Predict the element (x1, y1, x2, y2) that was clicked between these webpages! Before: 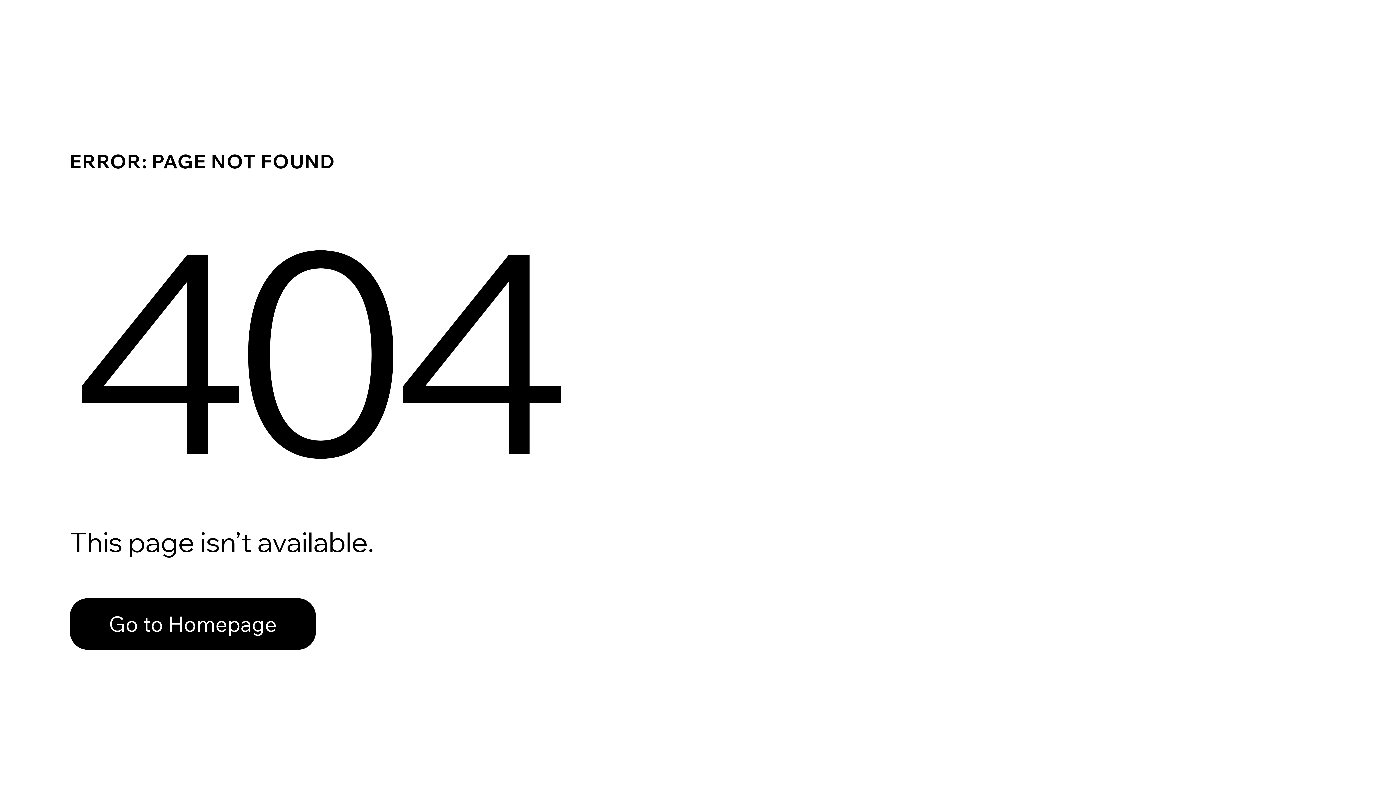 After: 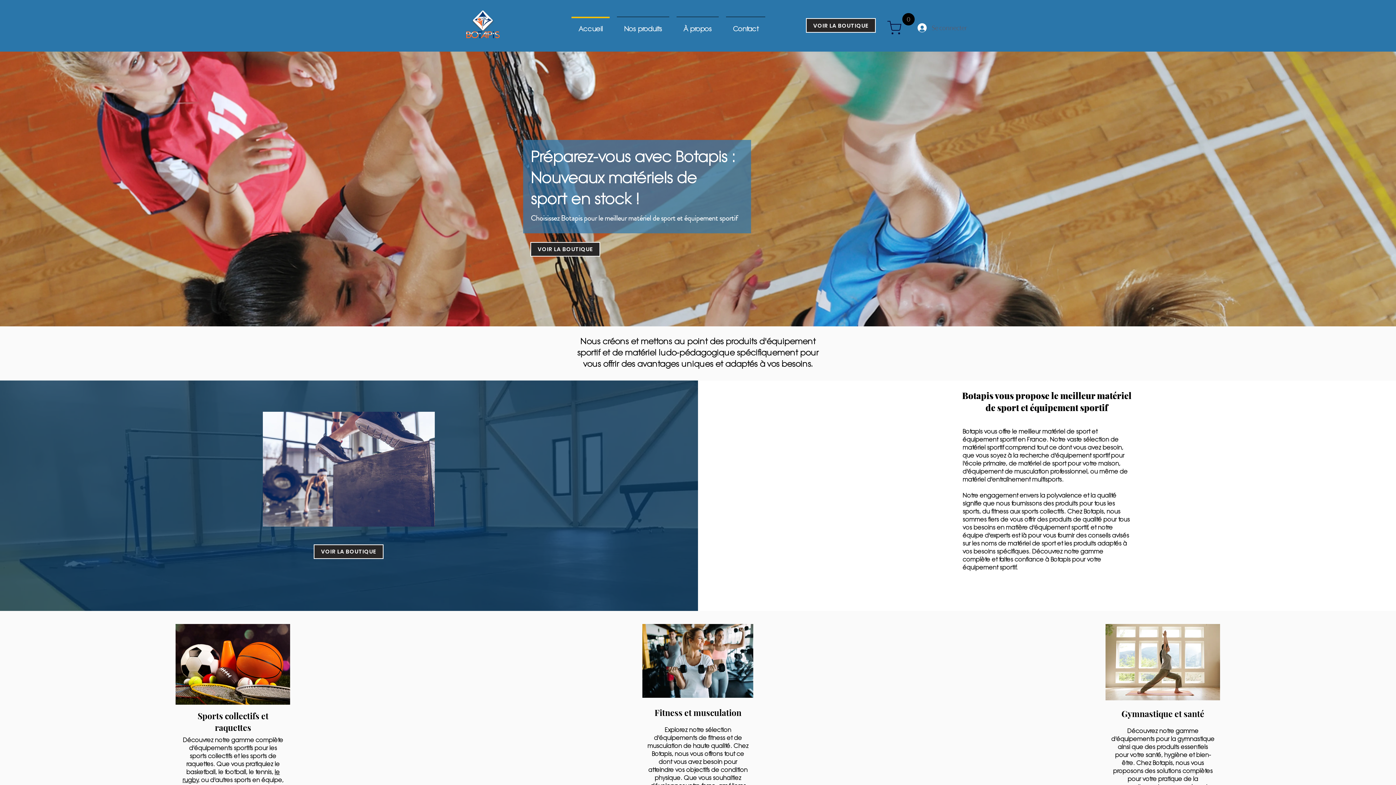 Action: label: Go to Homepage bbox: (69, 598, 316, 650)